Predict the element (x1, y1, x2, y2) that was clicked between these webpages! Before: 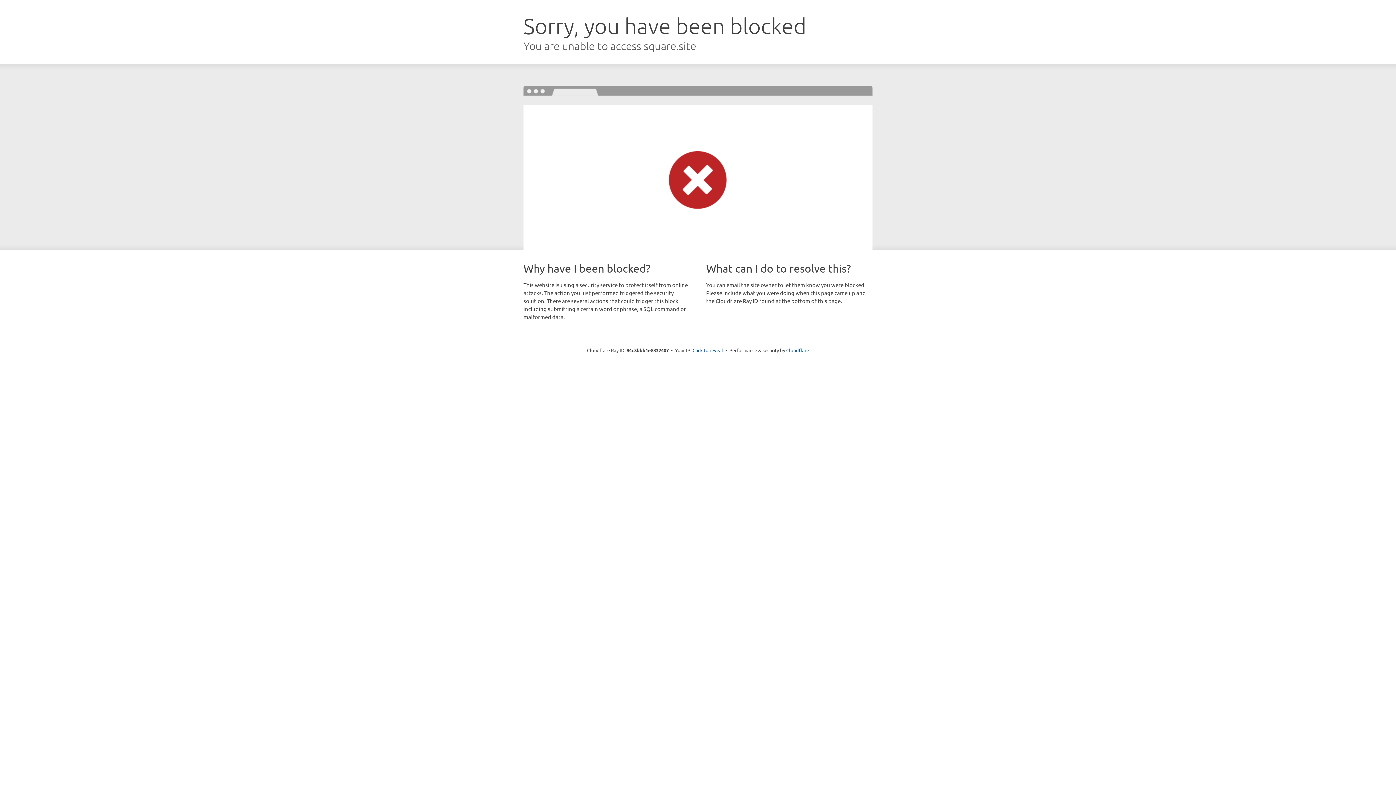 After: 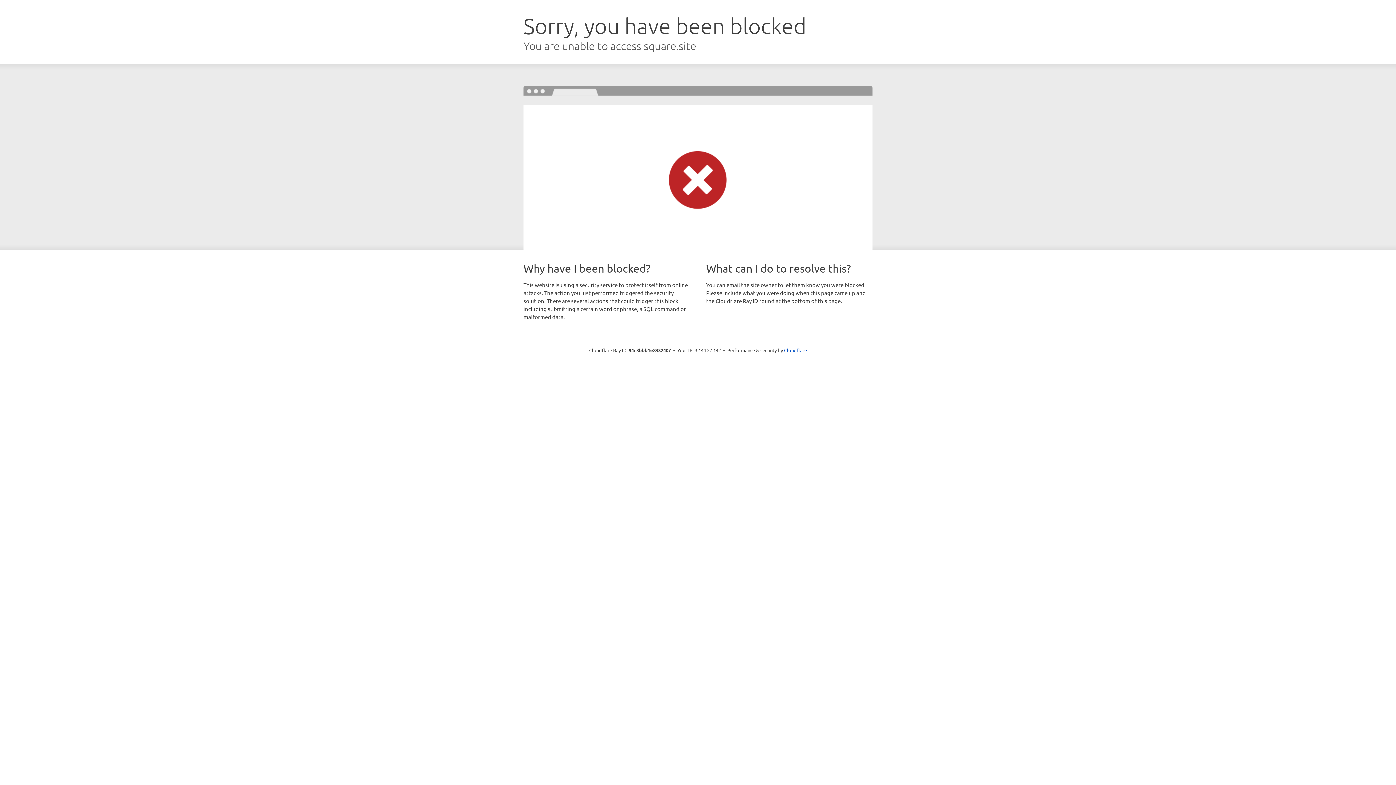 Action: label: Click to reveal bbox: (692, 346, 723, 353)